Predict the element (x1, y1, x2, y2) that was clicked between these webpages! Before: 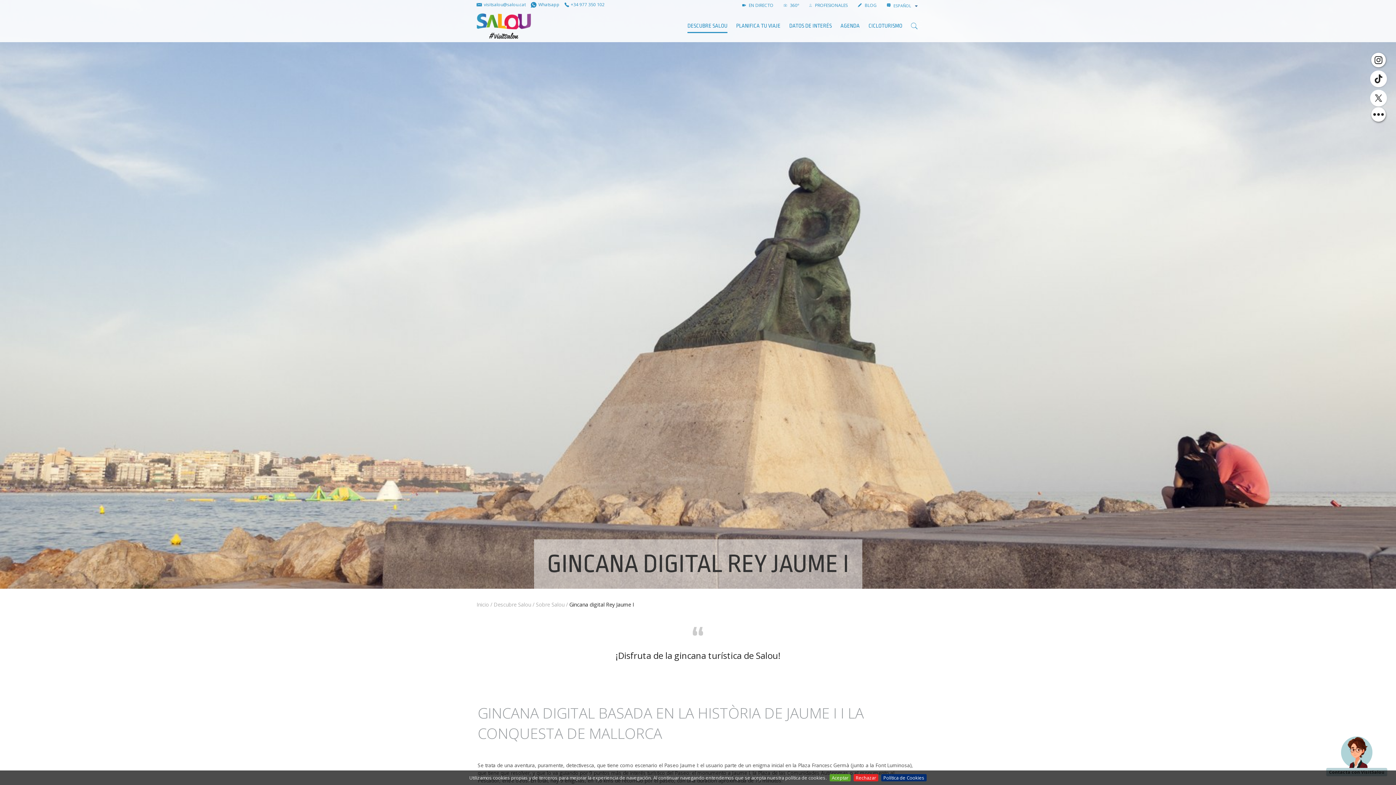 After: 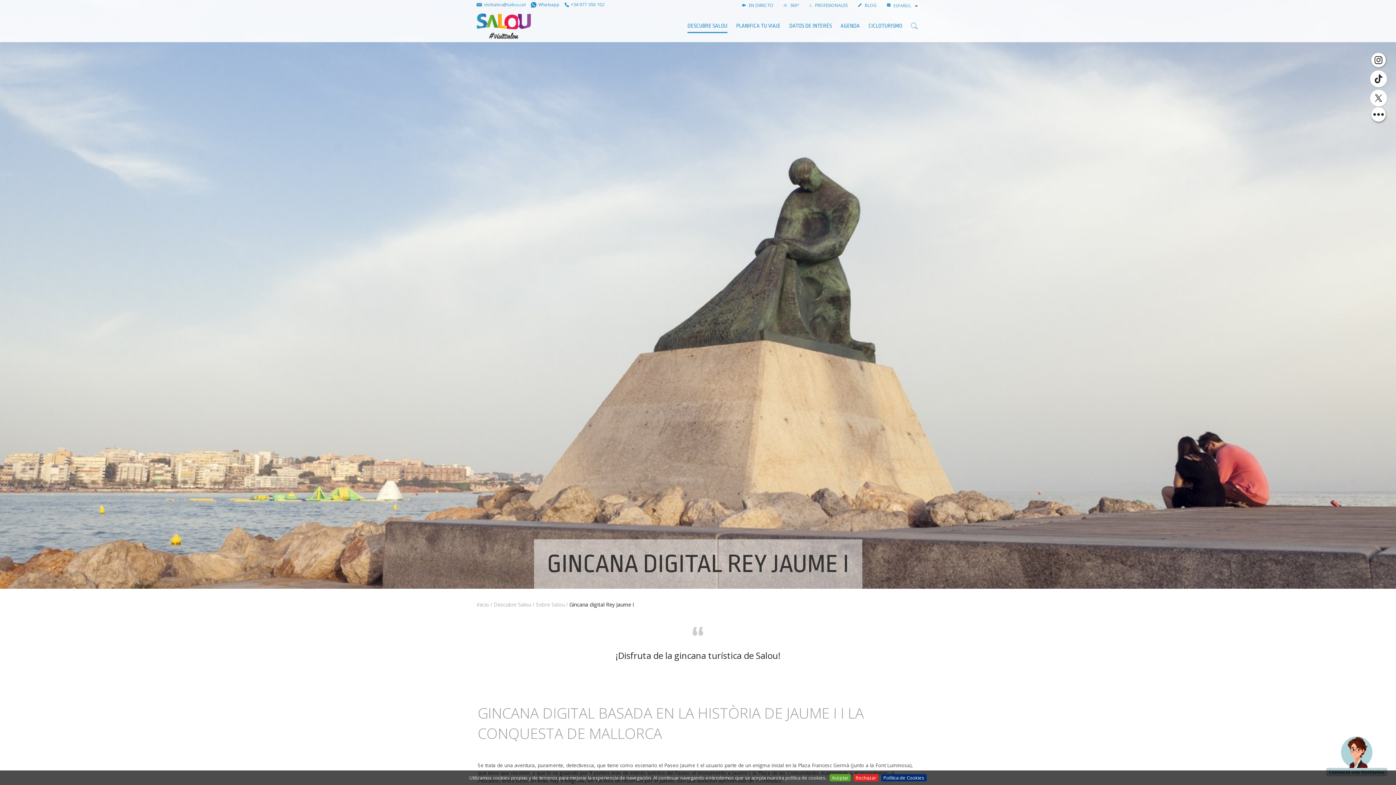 Action: bbox: (476, 1, 525, 8) label: visitsalou@salou.cat